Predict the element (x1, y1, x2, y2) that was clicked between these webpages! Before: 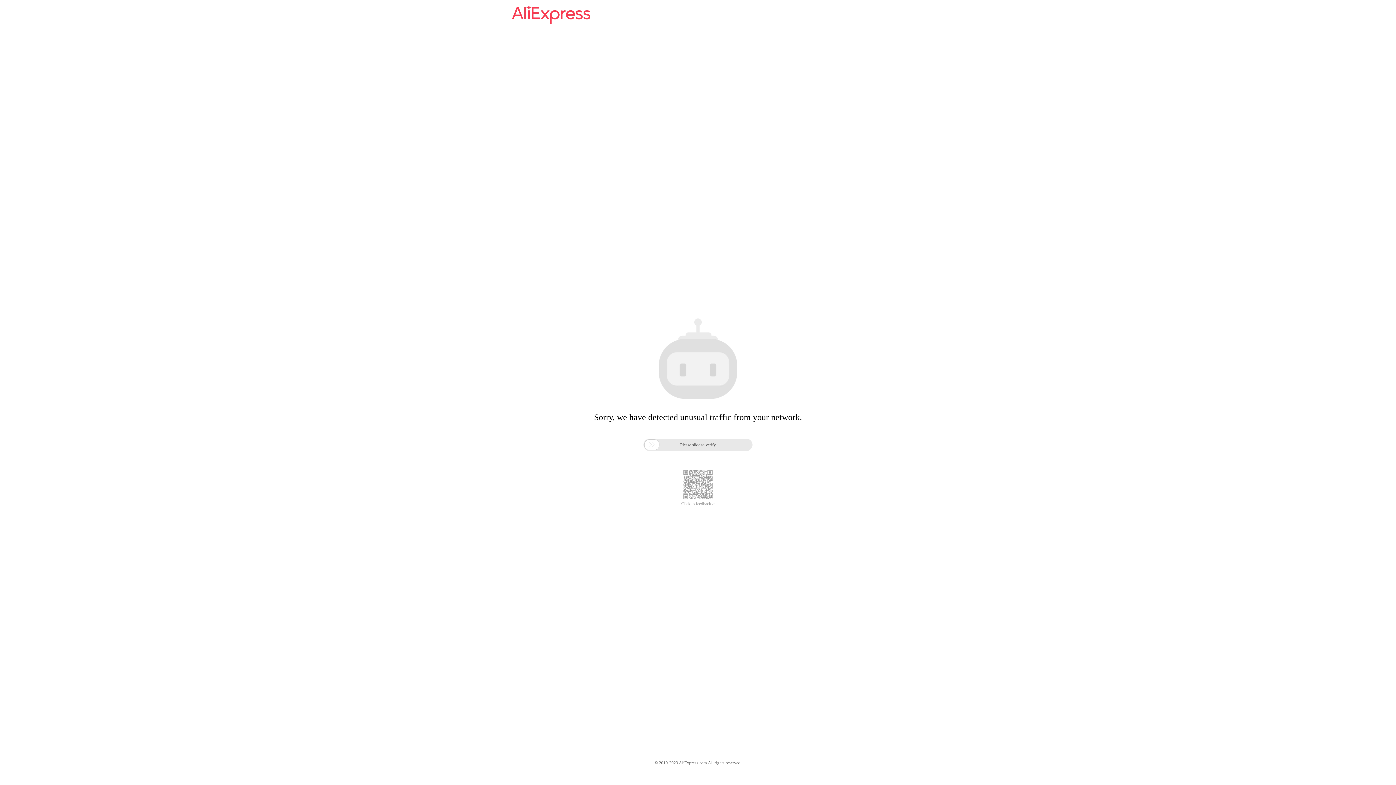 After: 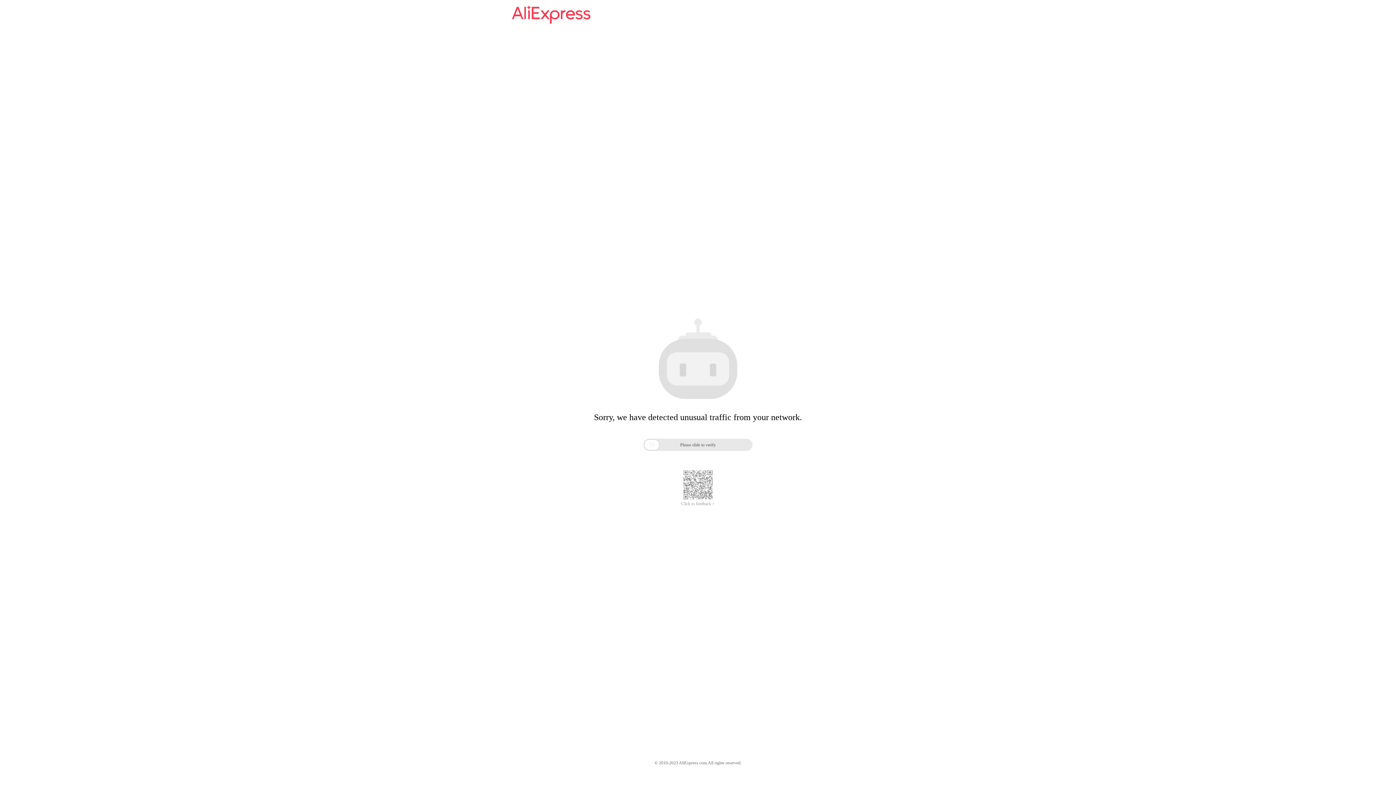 Action: bbox: (512, 16, 590, 25)